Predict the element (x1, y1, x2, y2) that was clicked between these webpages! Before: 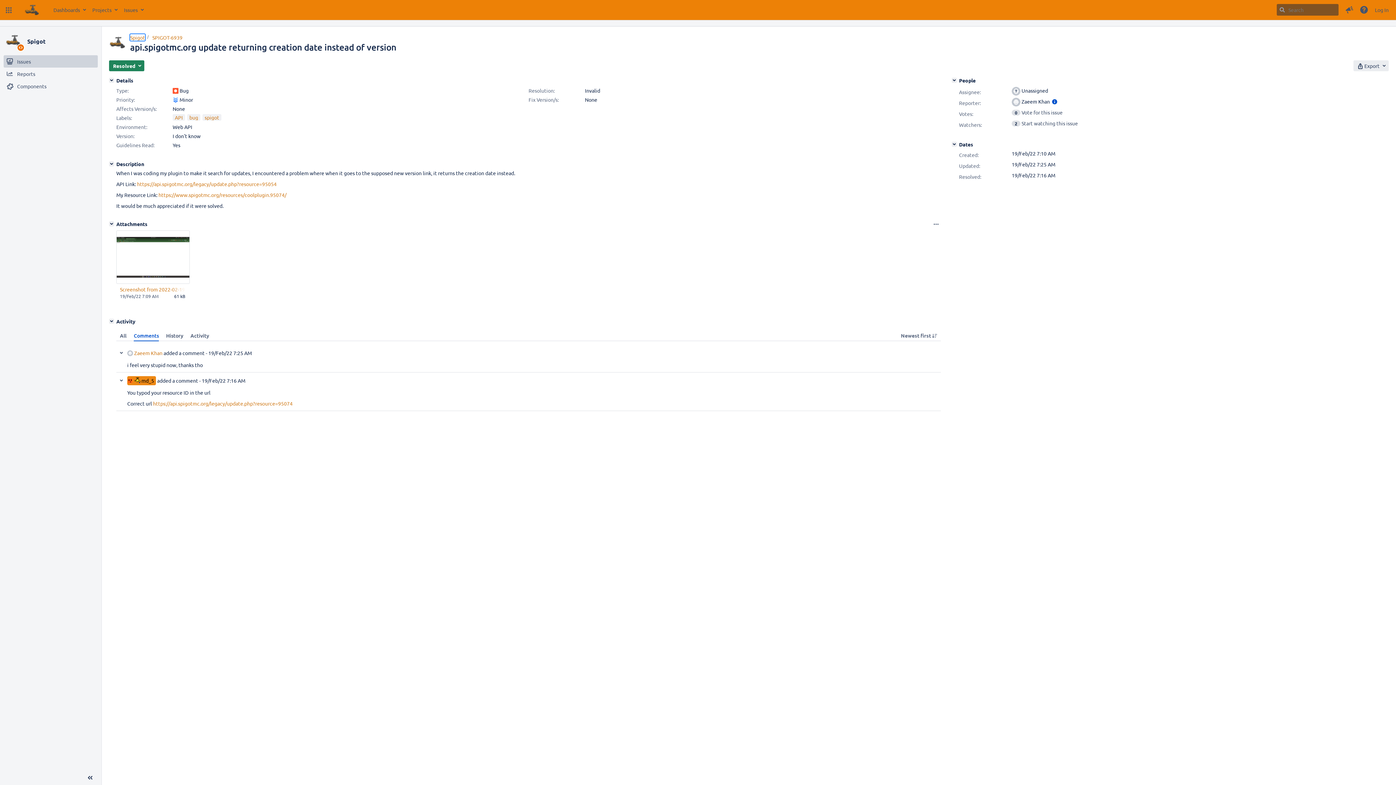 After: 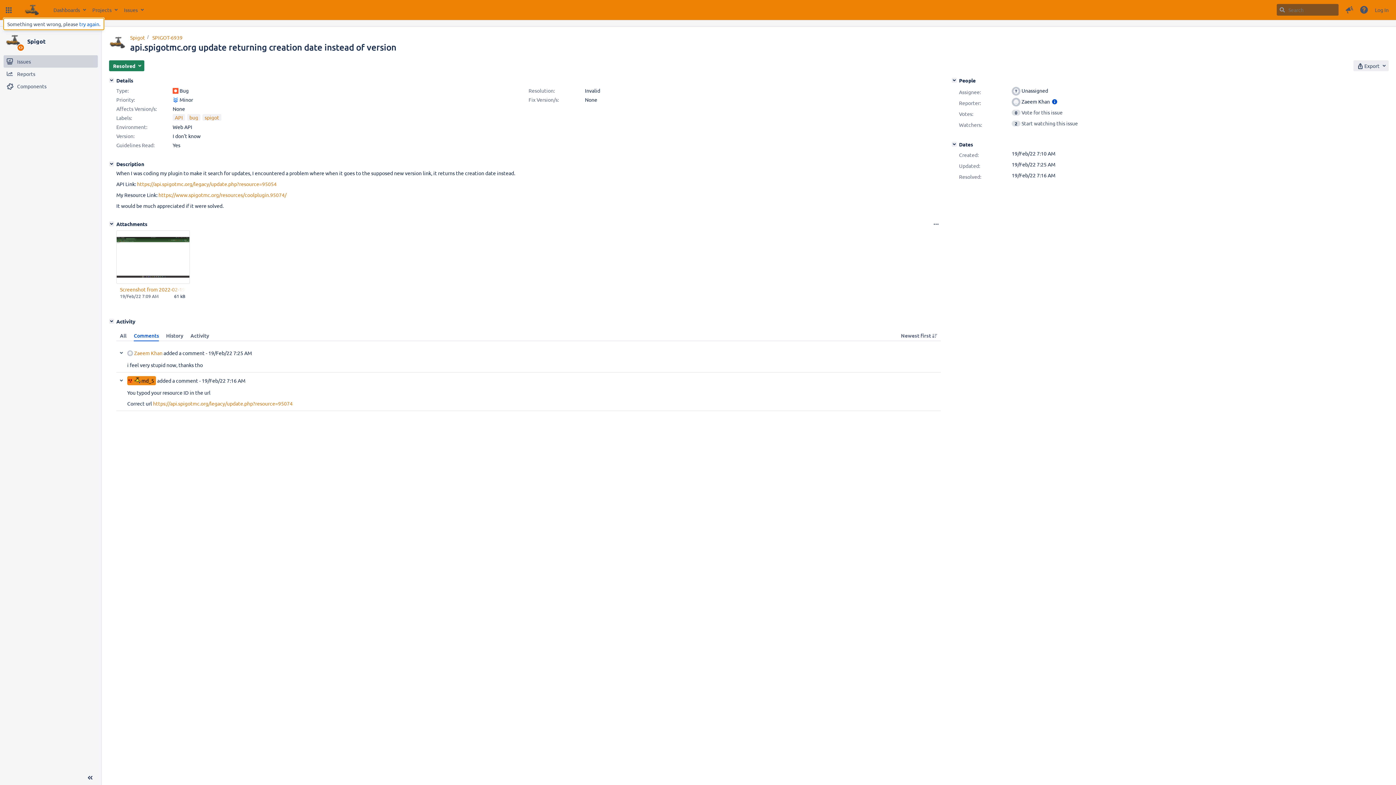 Action: bbox: (3, 2, 13, 17) label: Linked Applications